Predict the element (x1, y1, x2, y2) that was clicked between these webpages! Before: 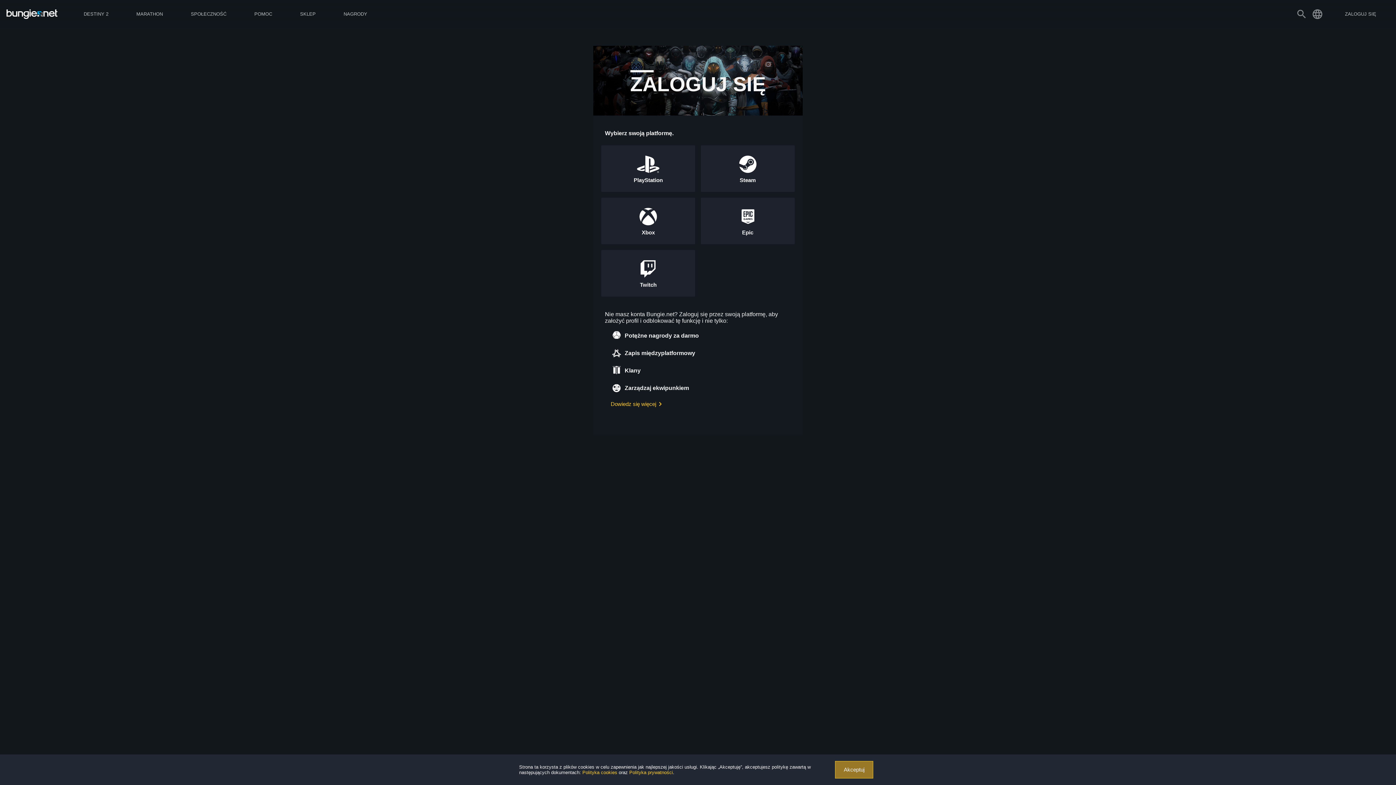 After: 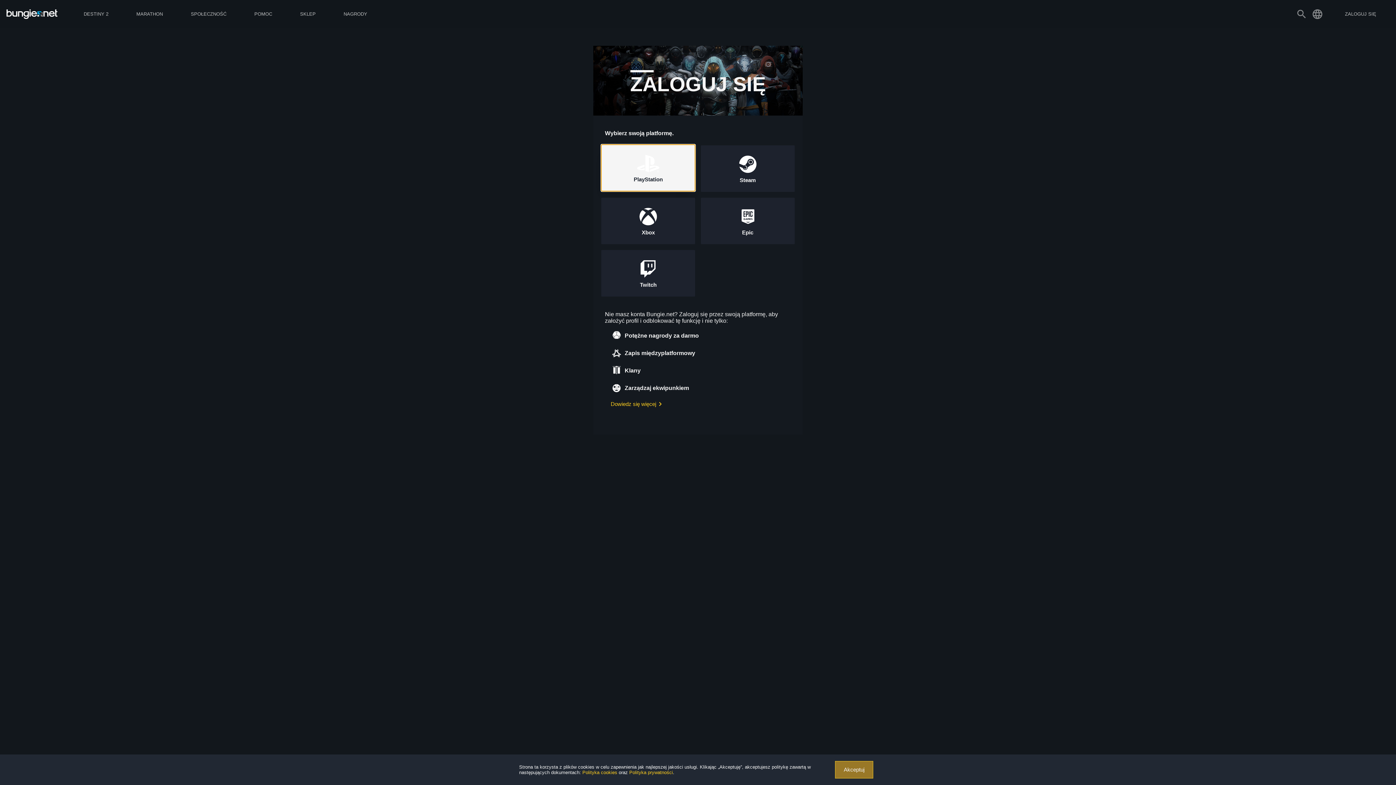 Action: label: PlayStation bbox: (601, 145, 695, 192)